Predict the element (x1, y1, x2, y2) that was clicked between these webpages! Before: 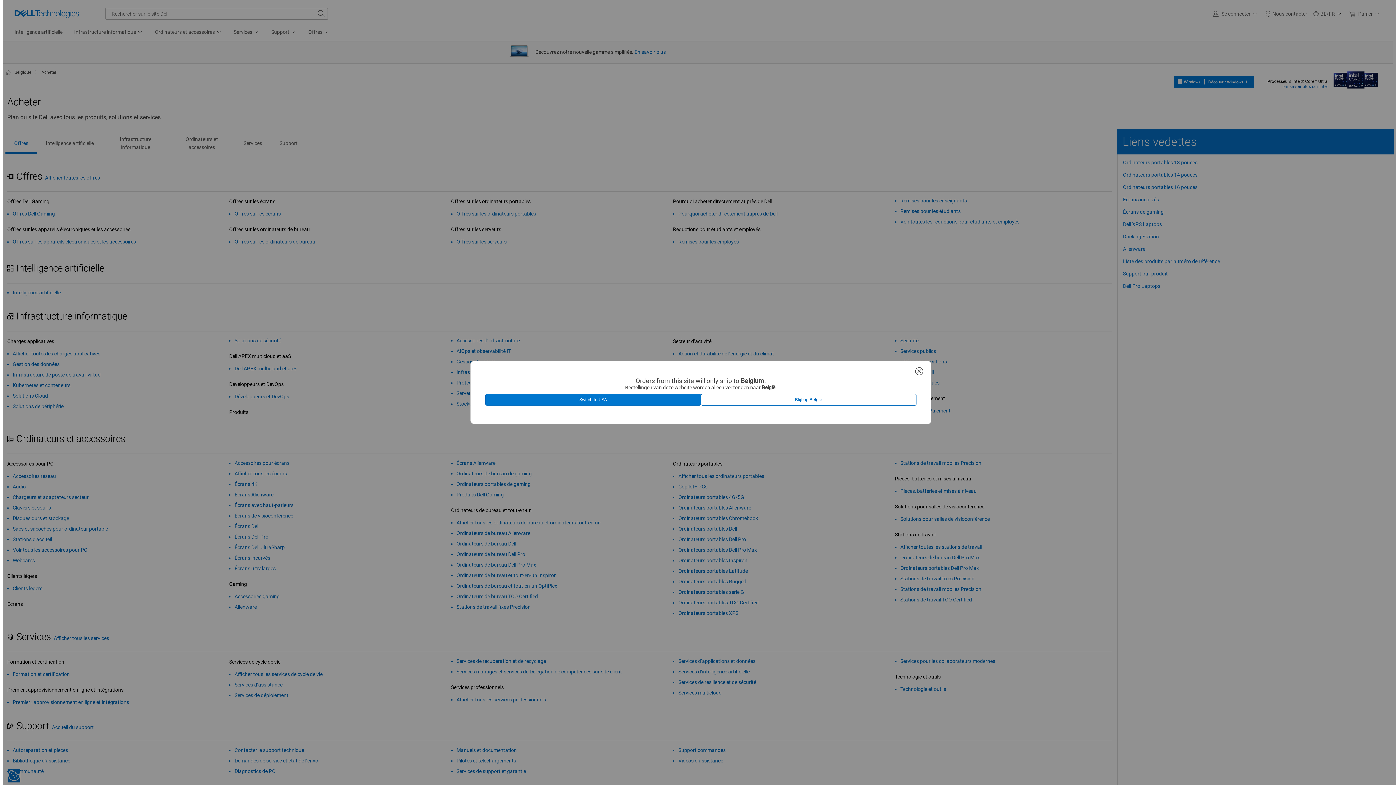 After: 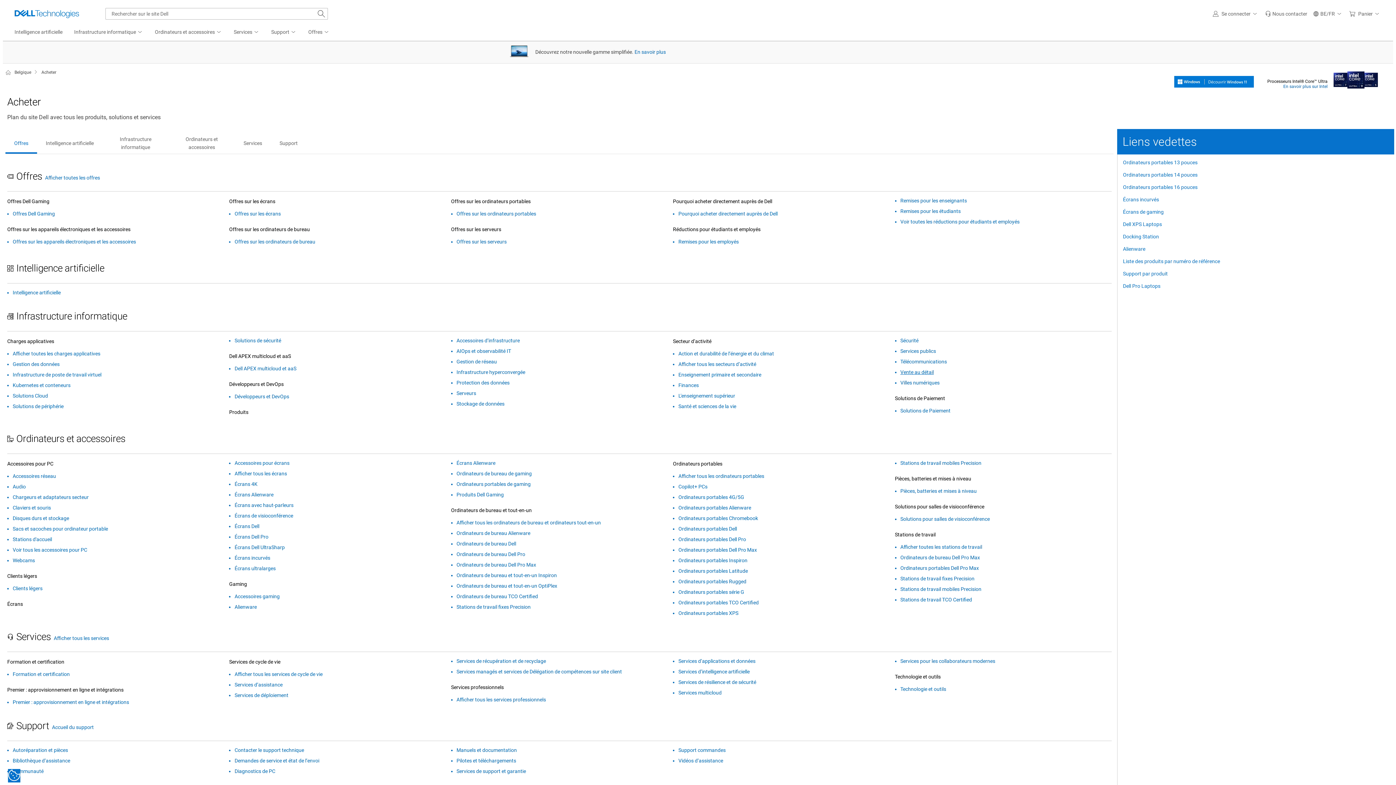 Action: bbox: (912, 366, 926, 377)